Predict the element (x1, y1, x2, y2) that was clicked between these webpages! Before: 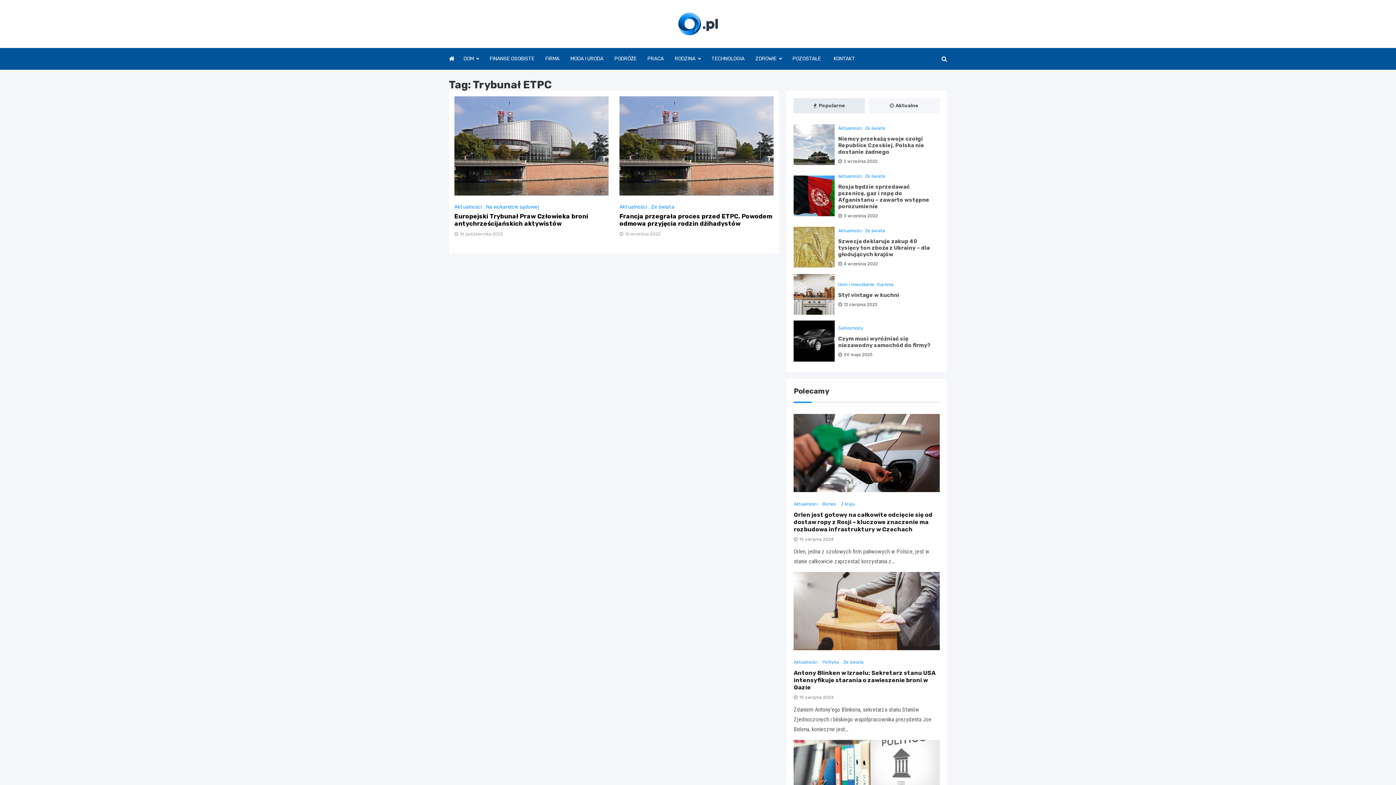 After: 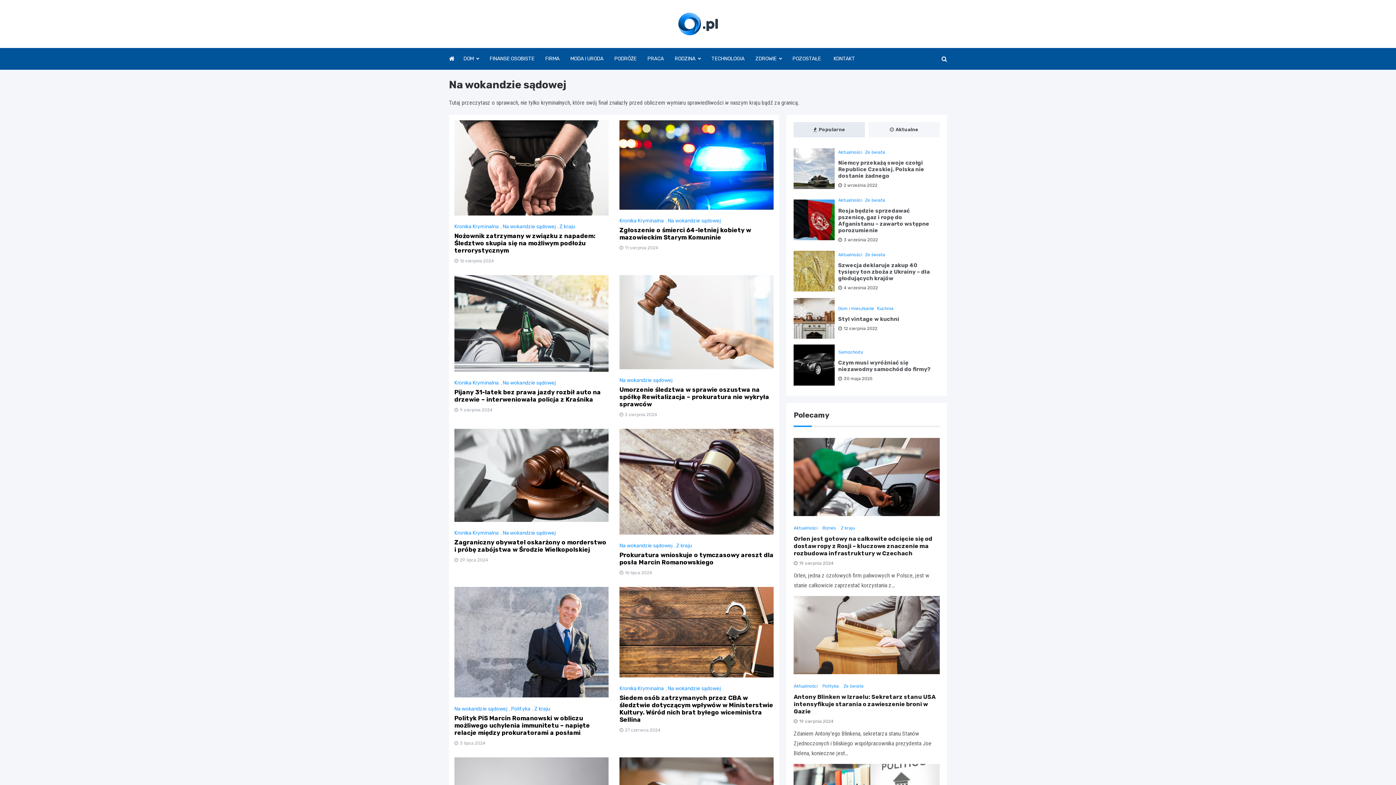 Action: bbox: (486, 203, 540, 210) label: Na wokandzie sądowej